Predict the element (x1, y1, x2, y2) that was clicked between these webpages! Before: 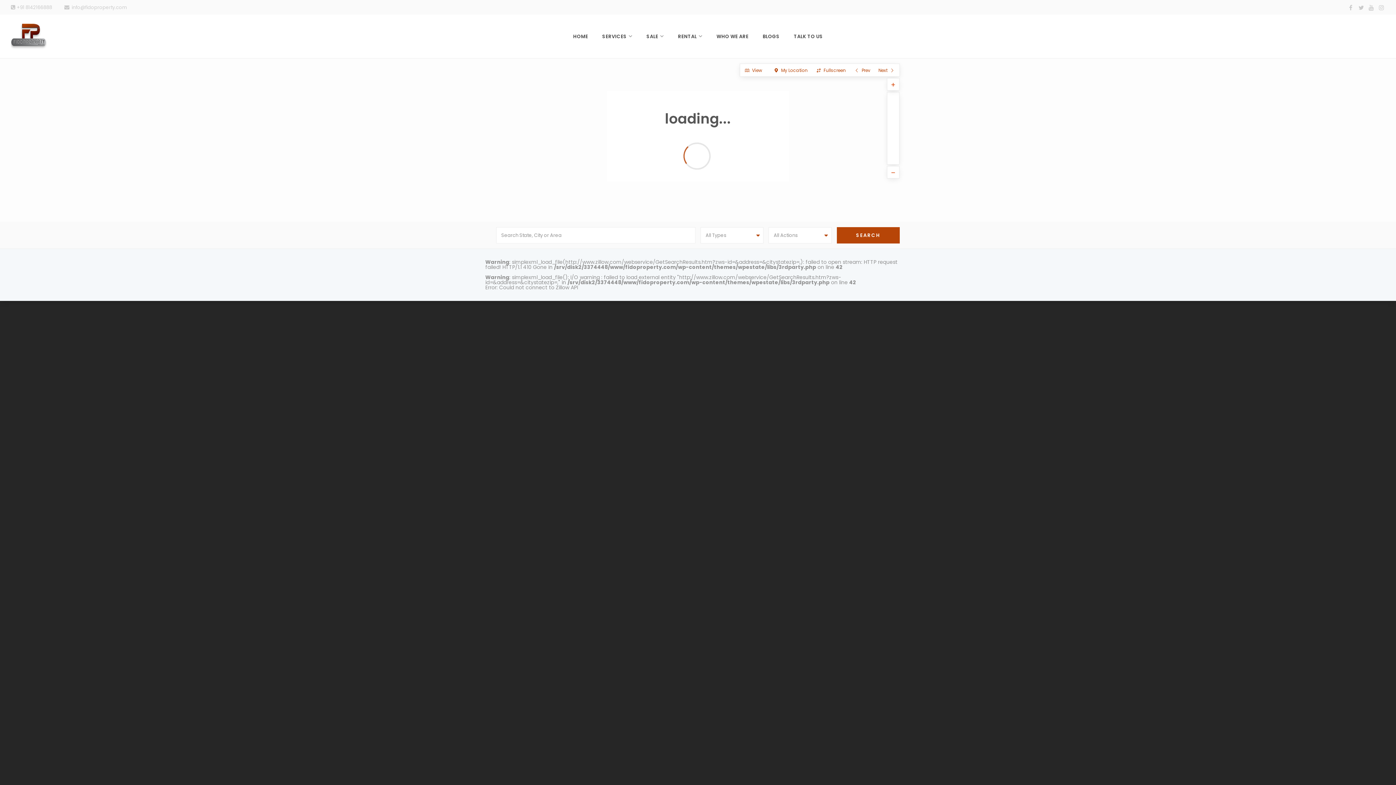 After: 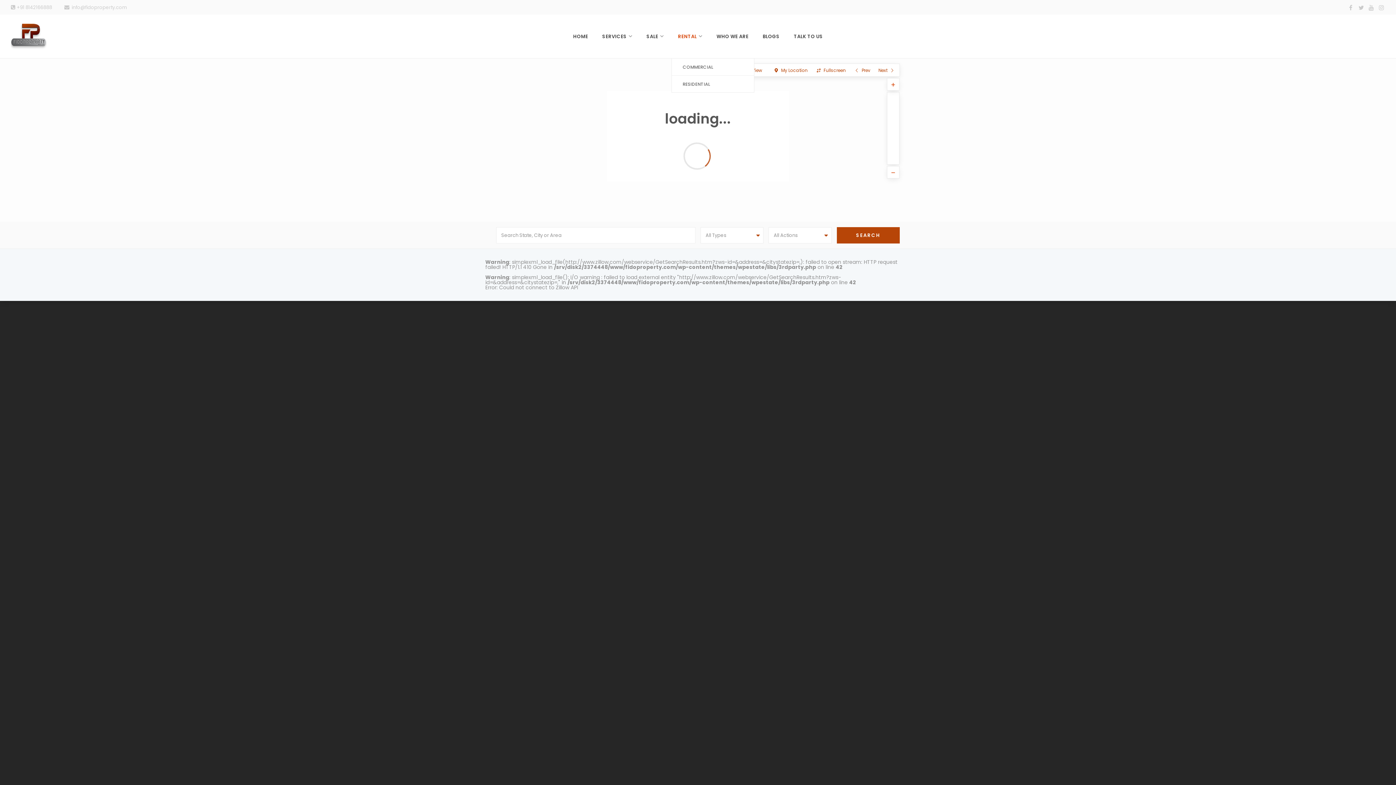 Action: label: RENTAL bbox: (671, 14, 709, 58)